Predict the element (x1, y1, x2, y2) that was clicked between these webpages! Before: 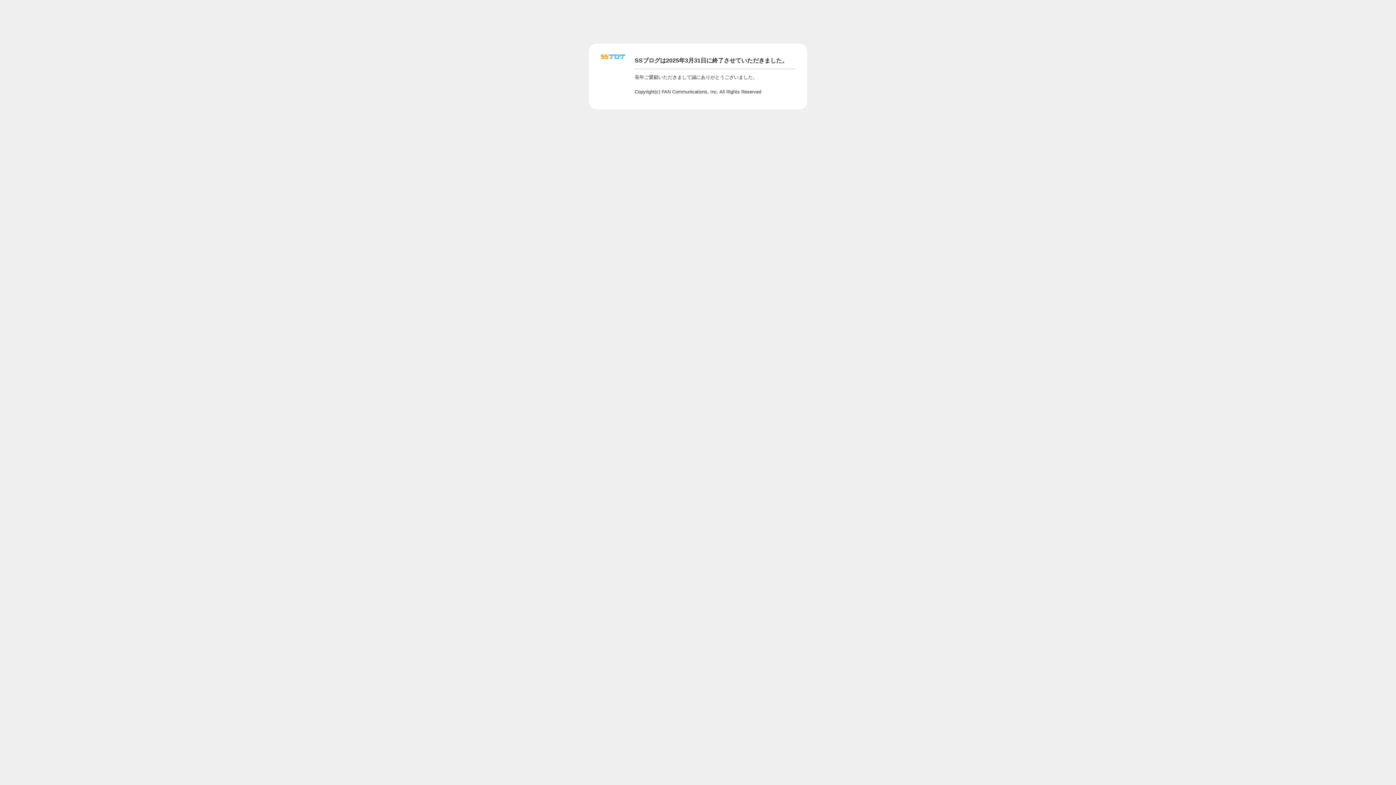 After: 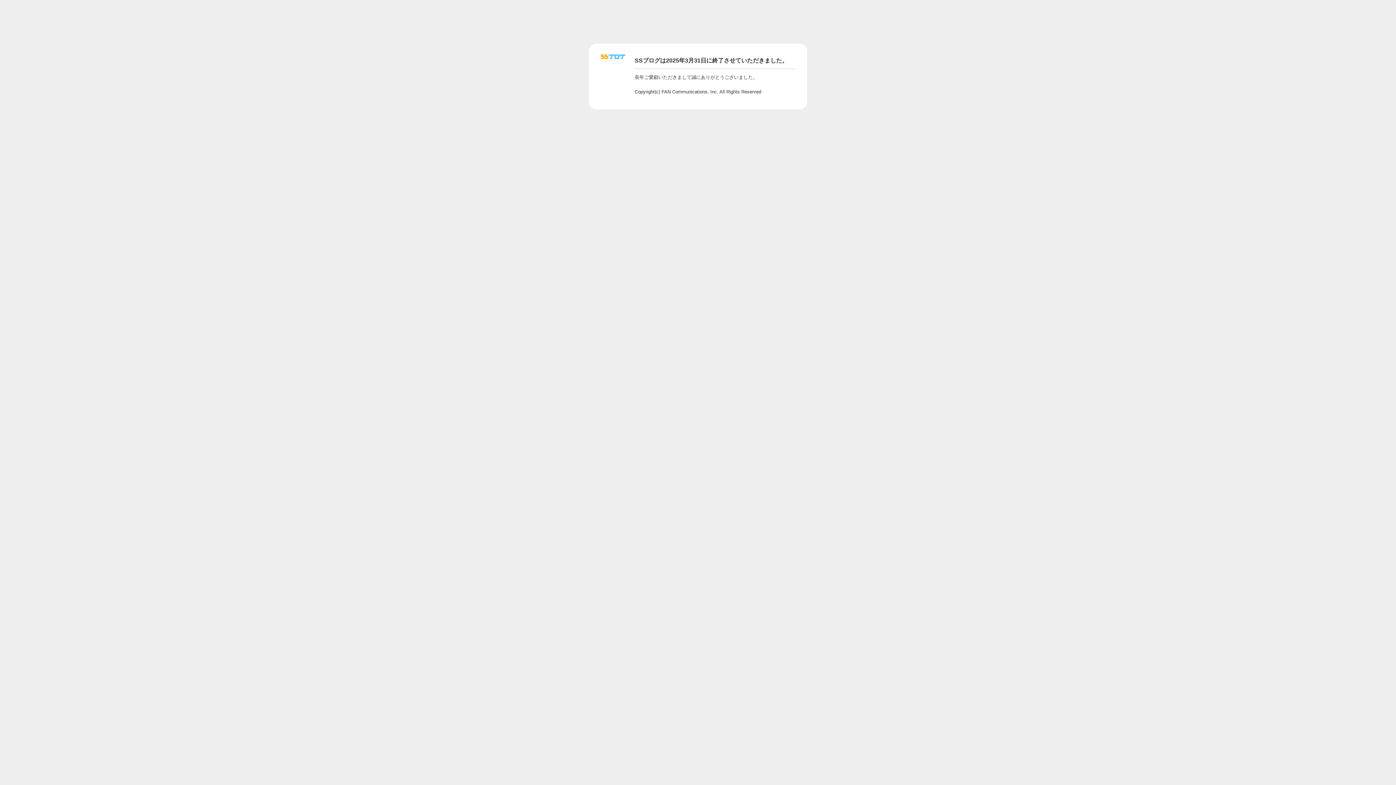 Action: bbox: (601, 56, 625, 62)